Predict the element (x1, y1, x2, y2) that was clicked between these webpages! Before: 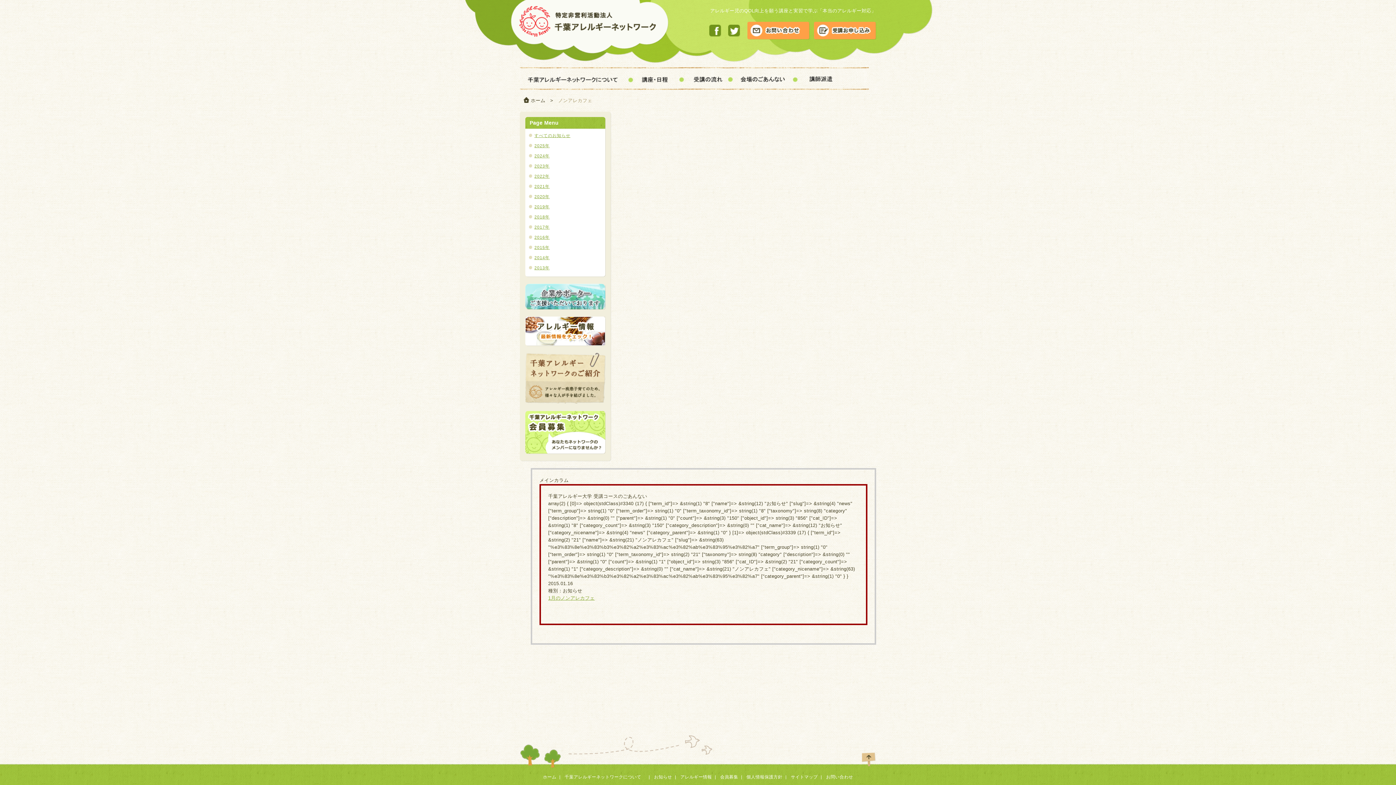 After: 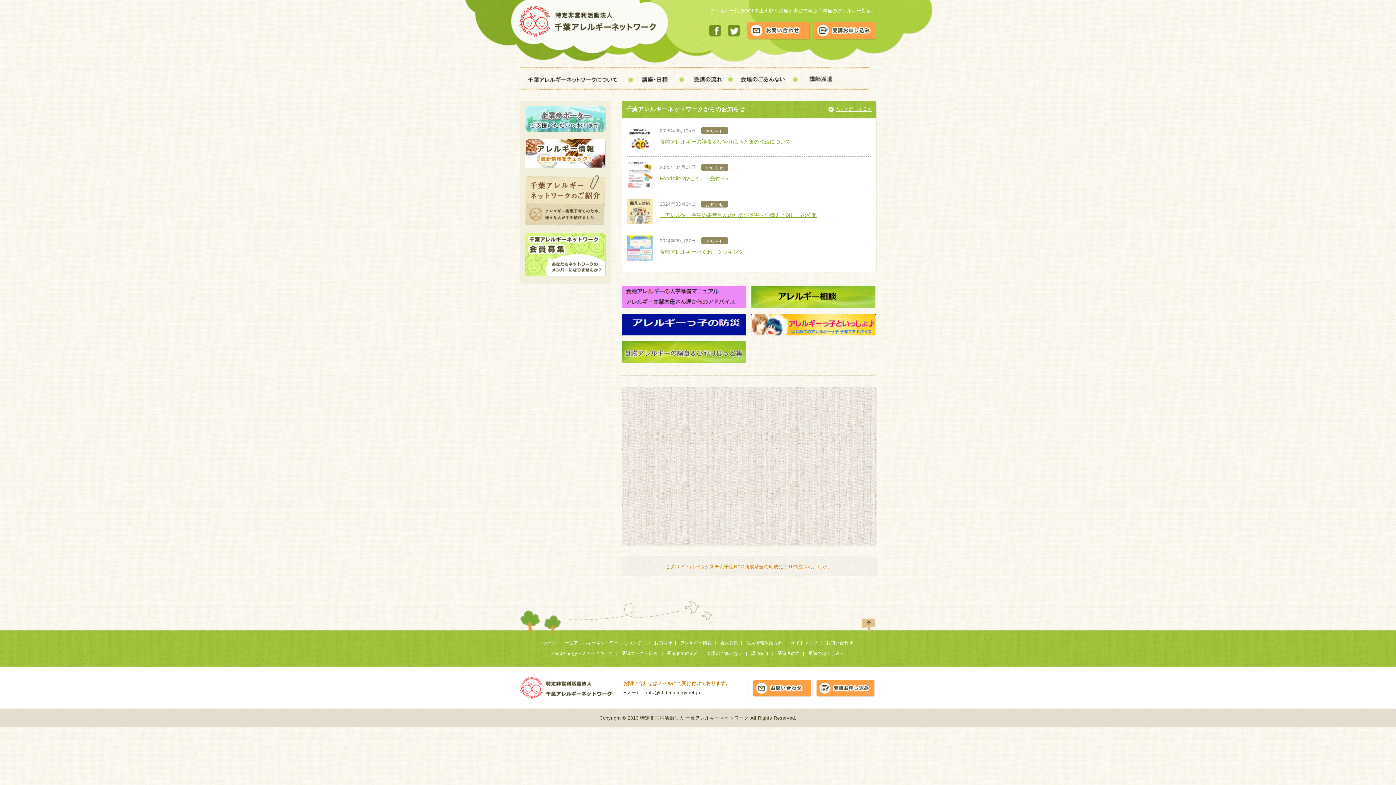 Action: label: ホーム bbox: (543, 774, 556, 780)